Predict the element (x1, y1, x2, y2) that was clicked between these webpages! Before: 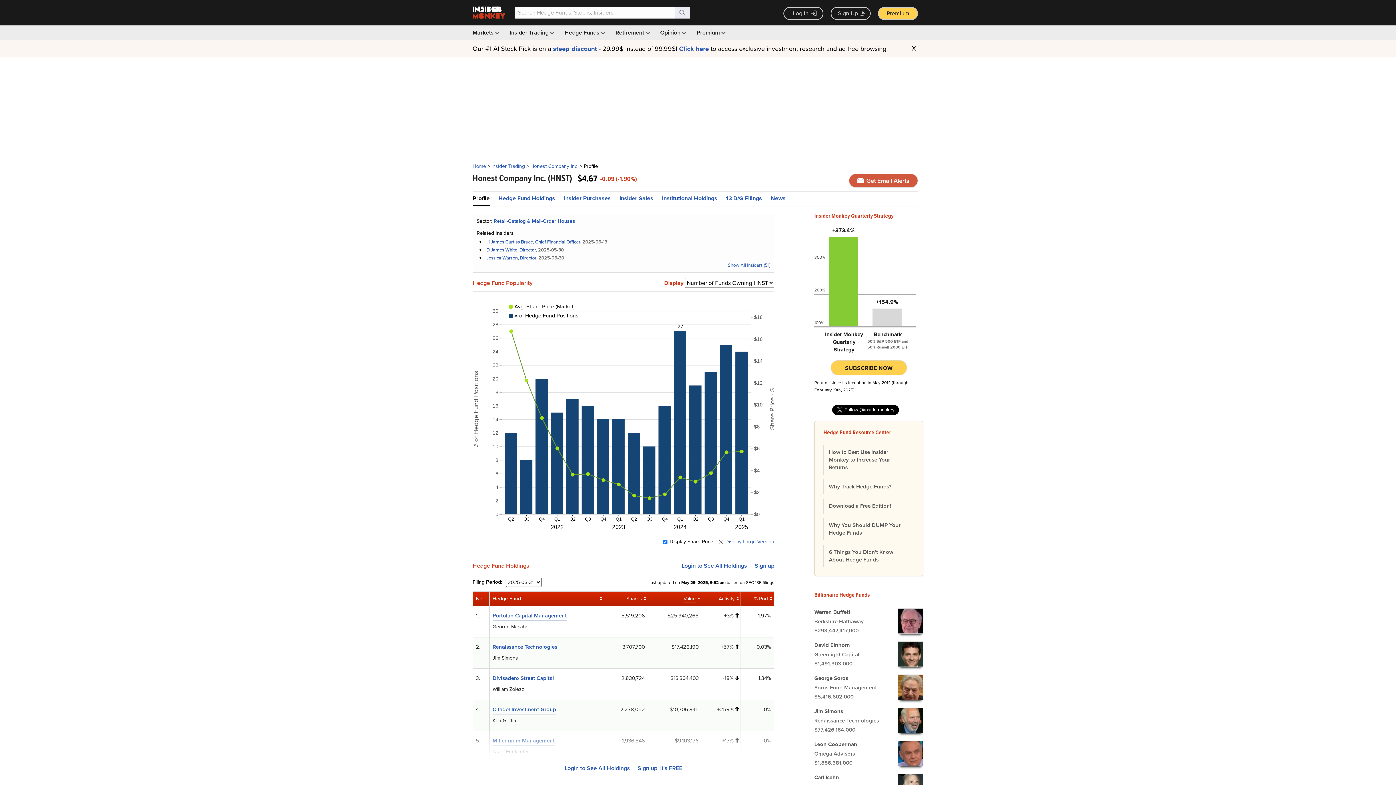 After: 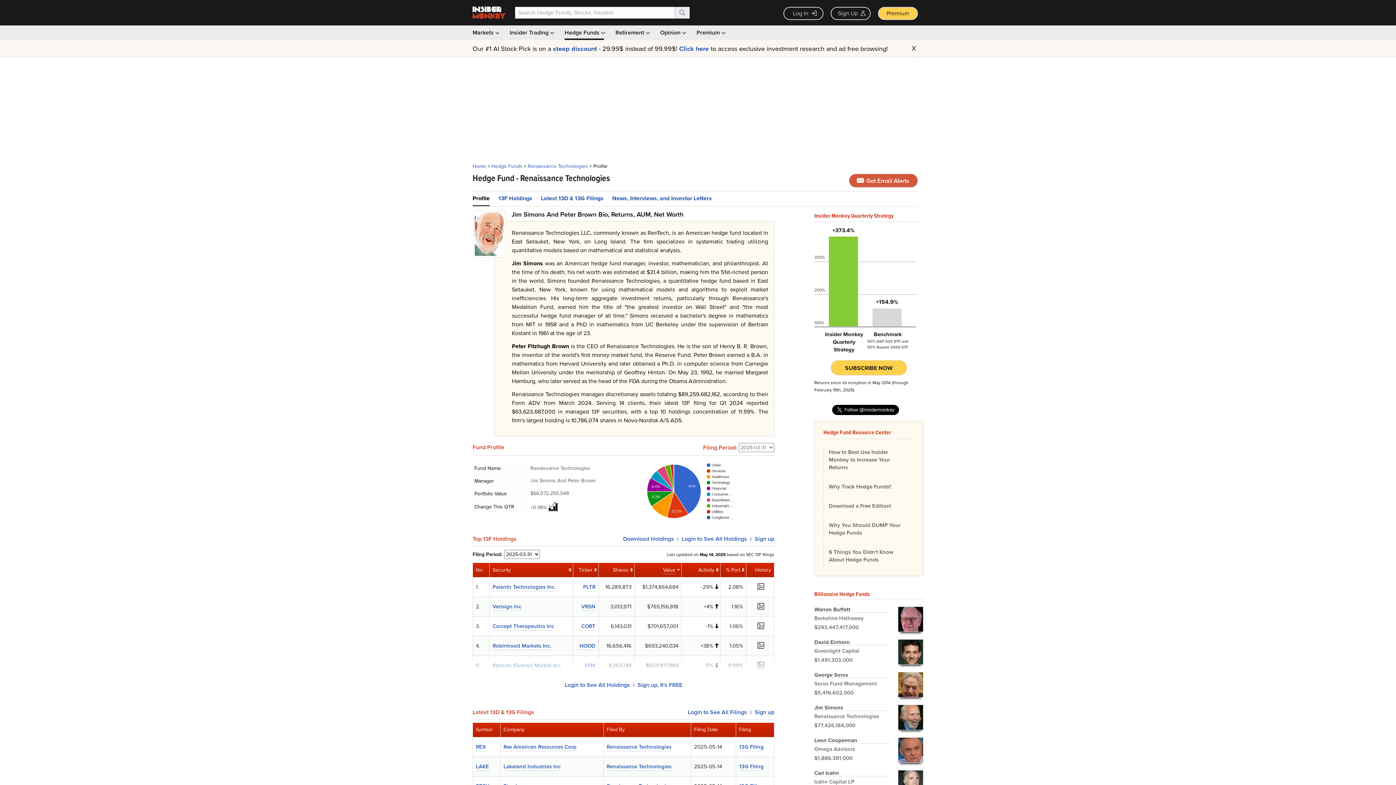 Action: label: Renaissance Technologies bbox: (492, 643, 557, 652)